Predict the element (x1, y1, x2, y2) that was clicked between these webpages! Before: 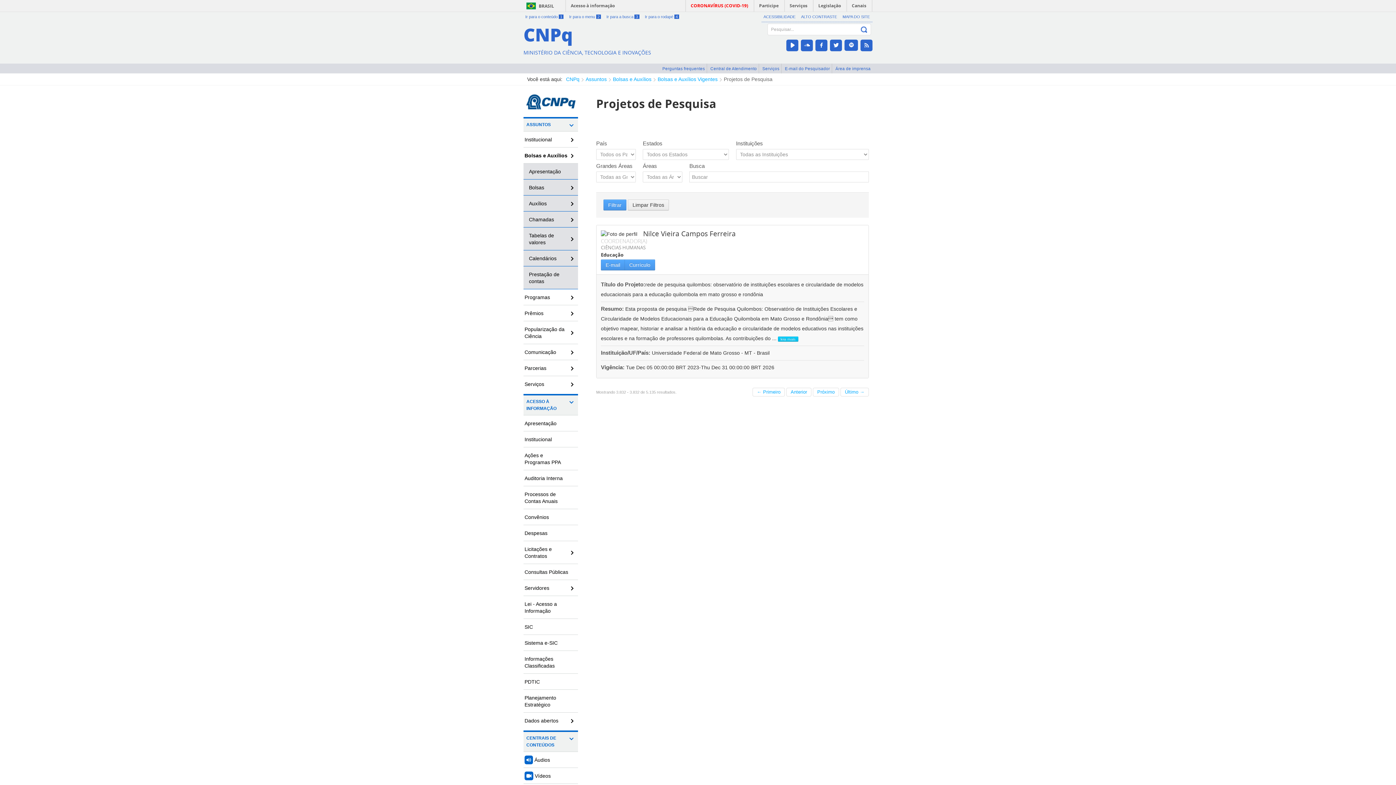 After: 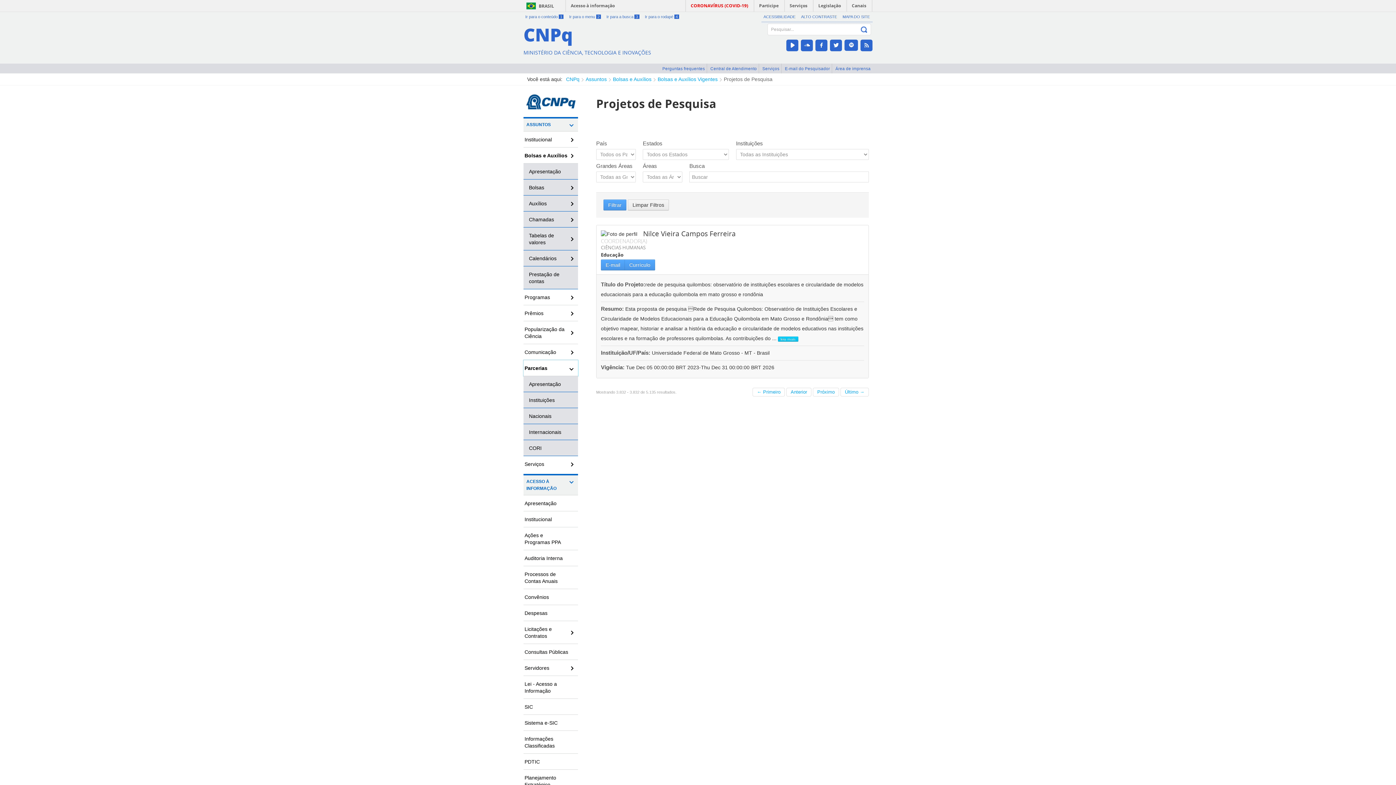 Action: bbox: (523, 360, 578, 376) label: Parcerias